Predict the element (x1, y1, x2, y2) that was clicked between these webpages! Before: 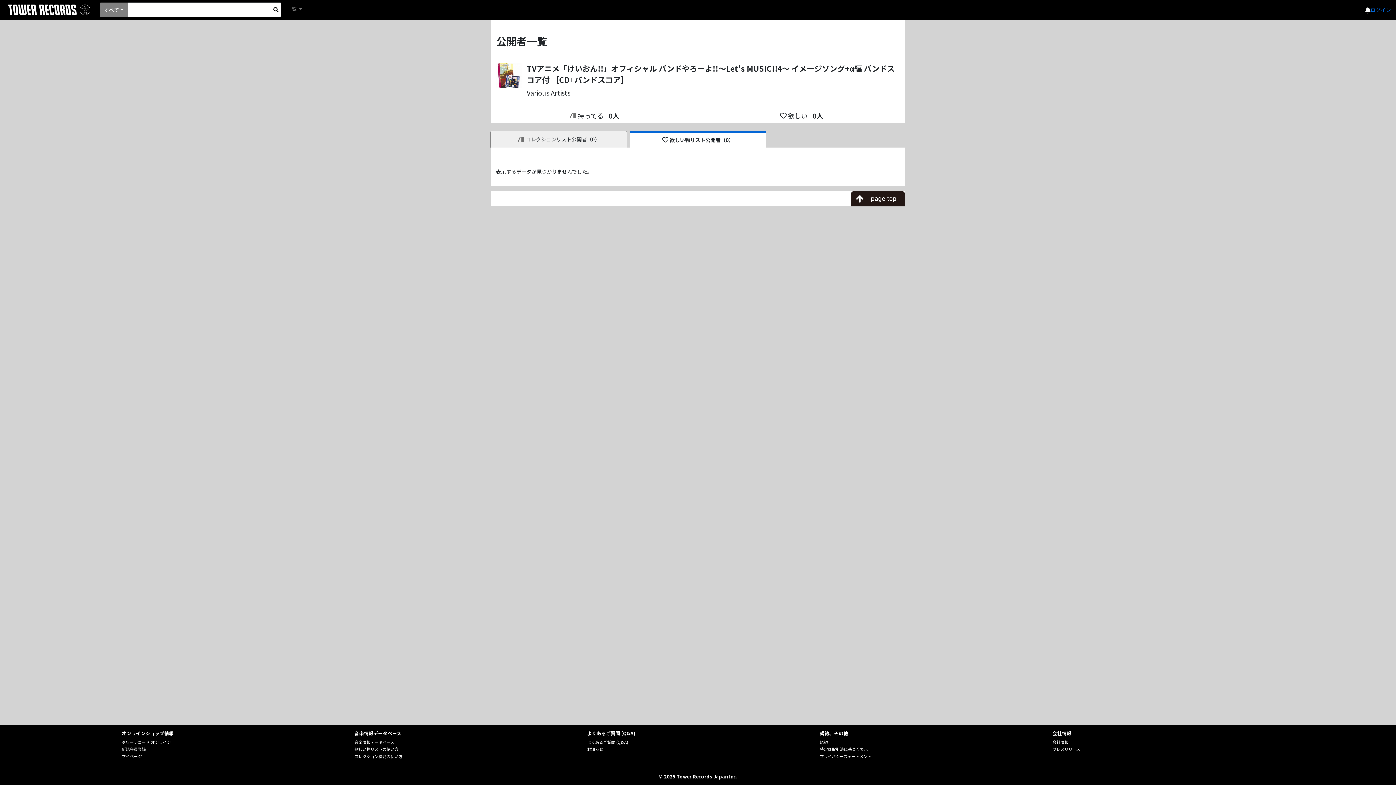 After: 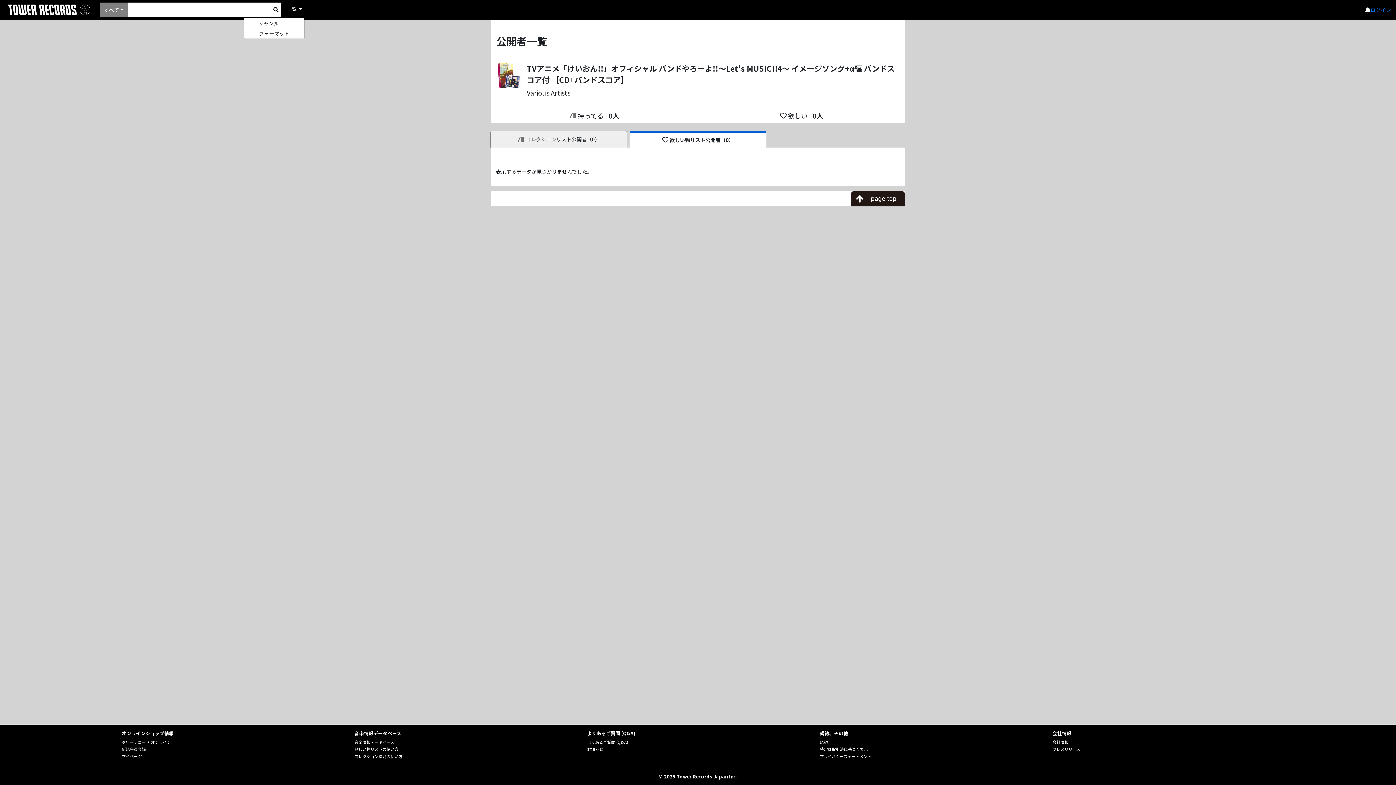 Action: bbox: (284, 2, 304, 15) label: 一覧 